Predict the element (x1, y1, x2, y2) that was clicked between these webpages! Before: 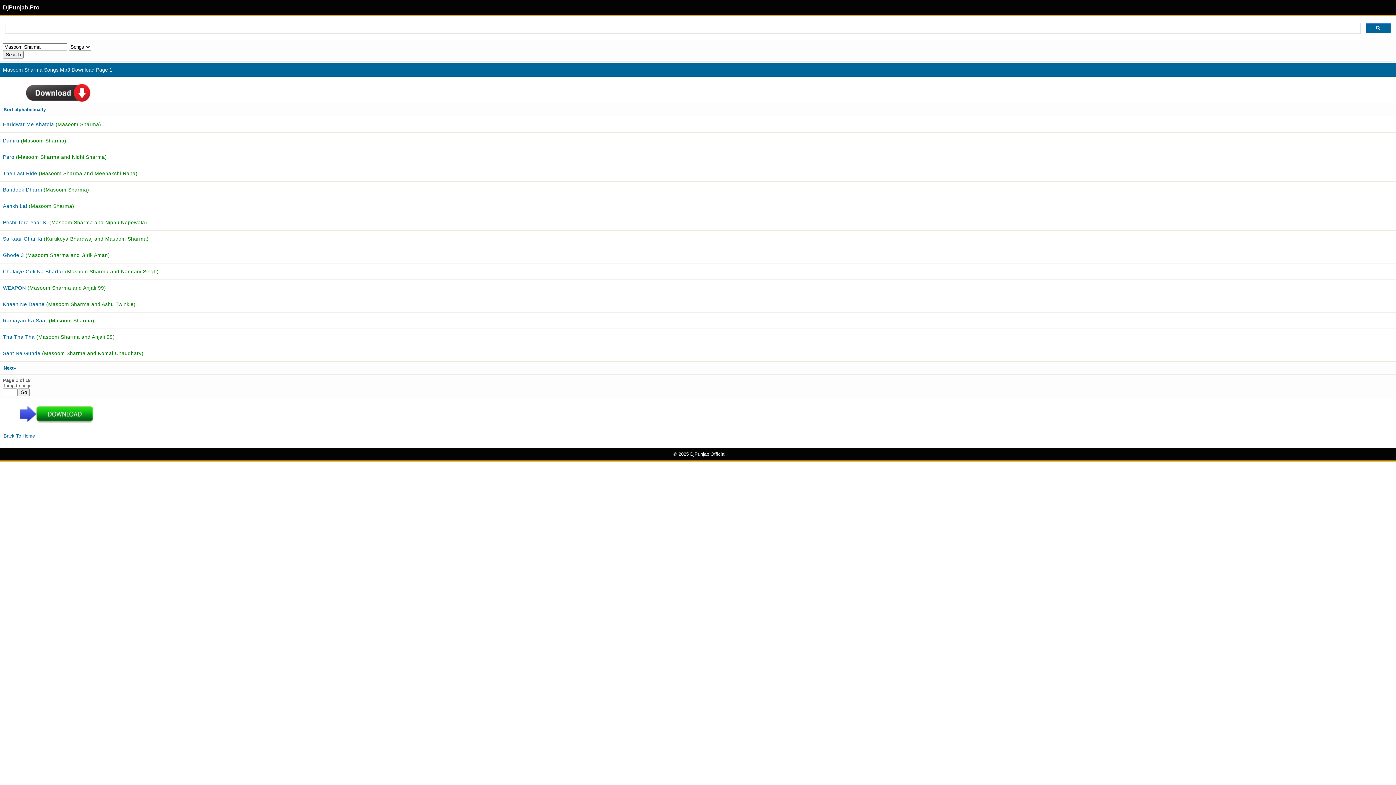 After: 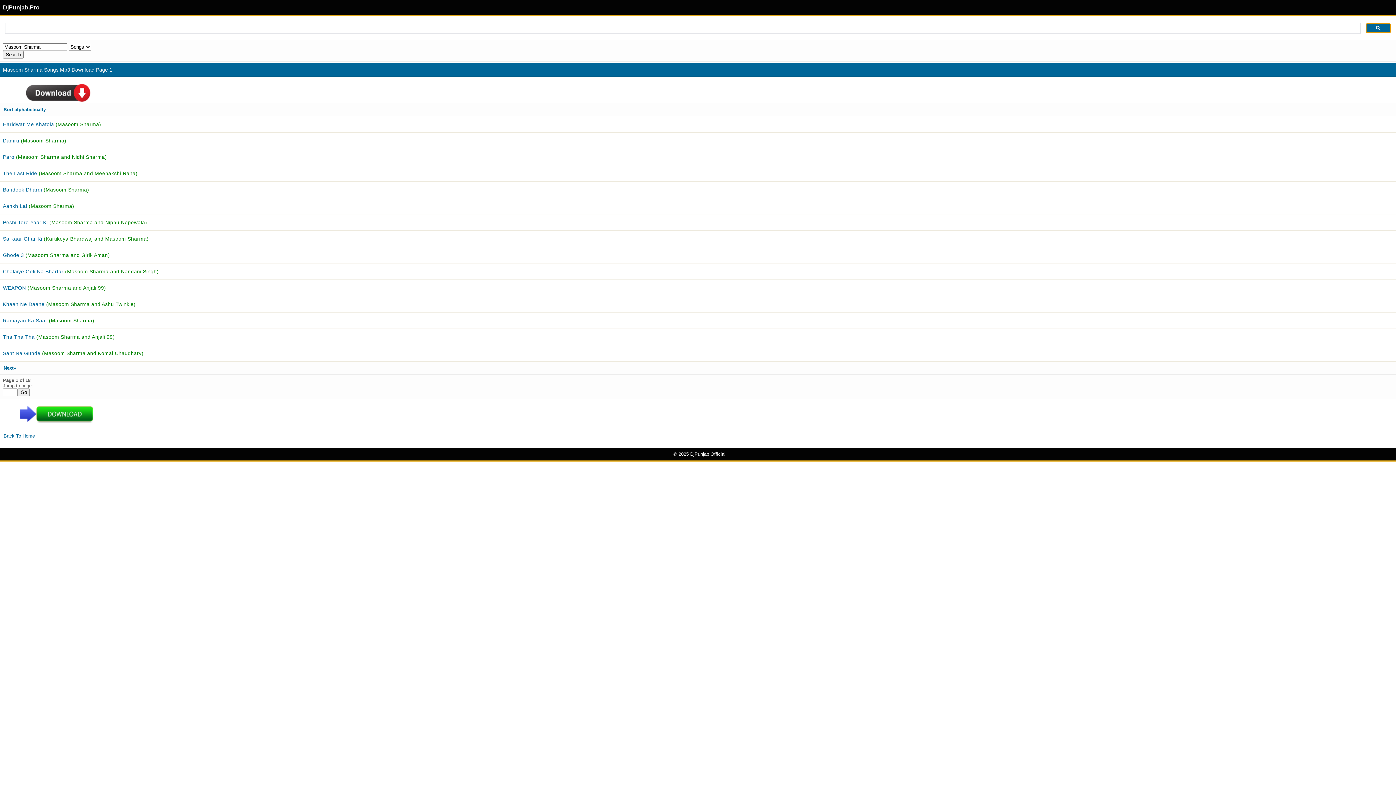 Action: bbox: (1366, 23, 1391, 33)